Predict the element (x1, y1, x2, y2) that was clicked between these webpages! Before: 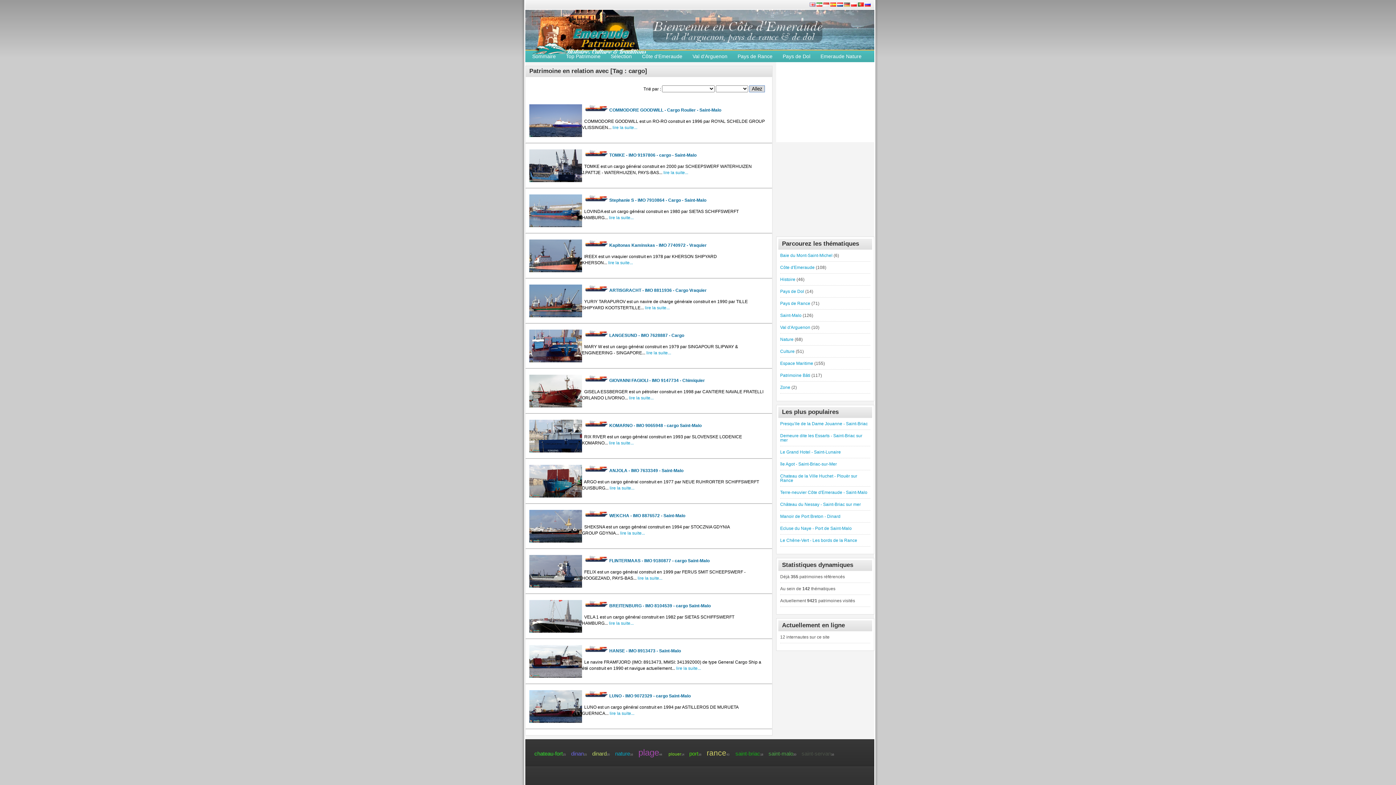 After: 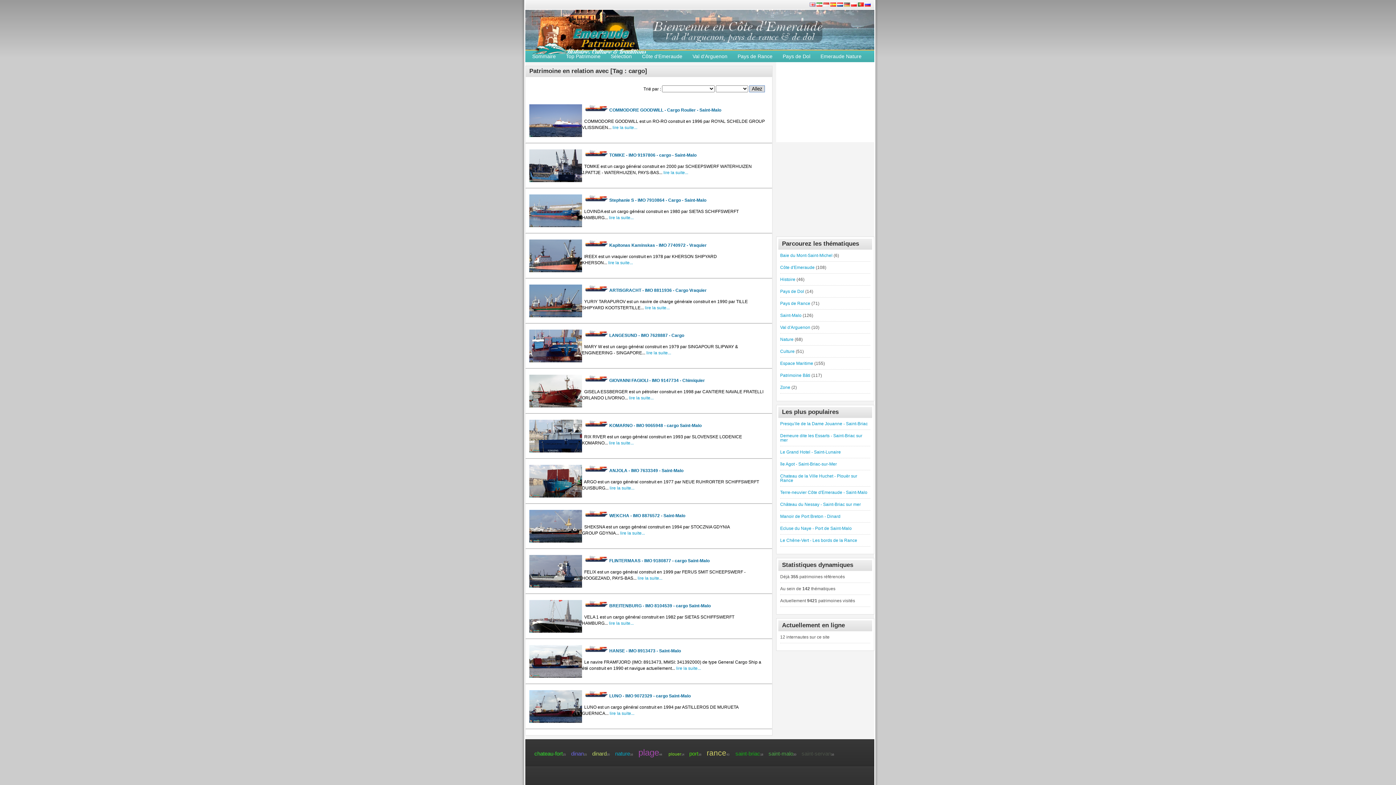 Action: bbox: (820, 53, 861, 59) label: Emeraude Nature